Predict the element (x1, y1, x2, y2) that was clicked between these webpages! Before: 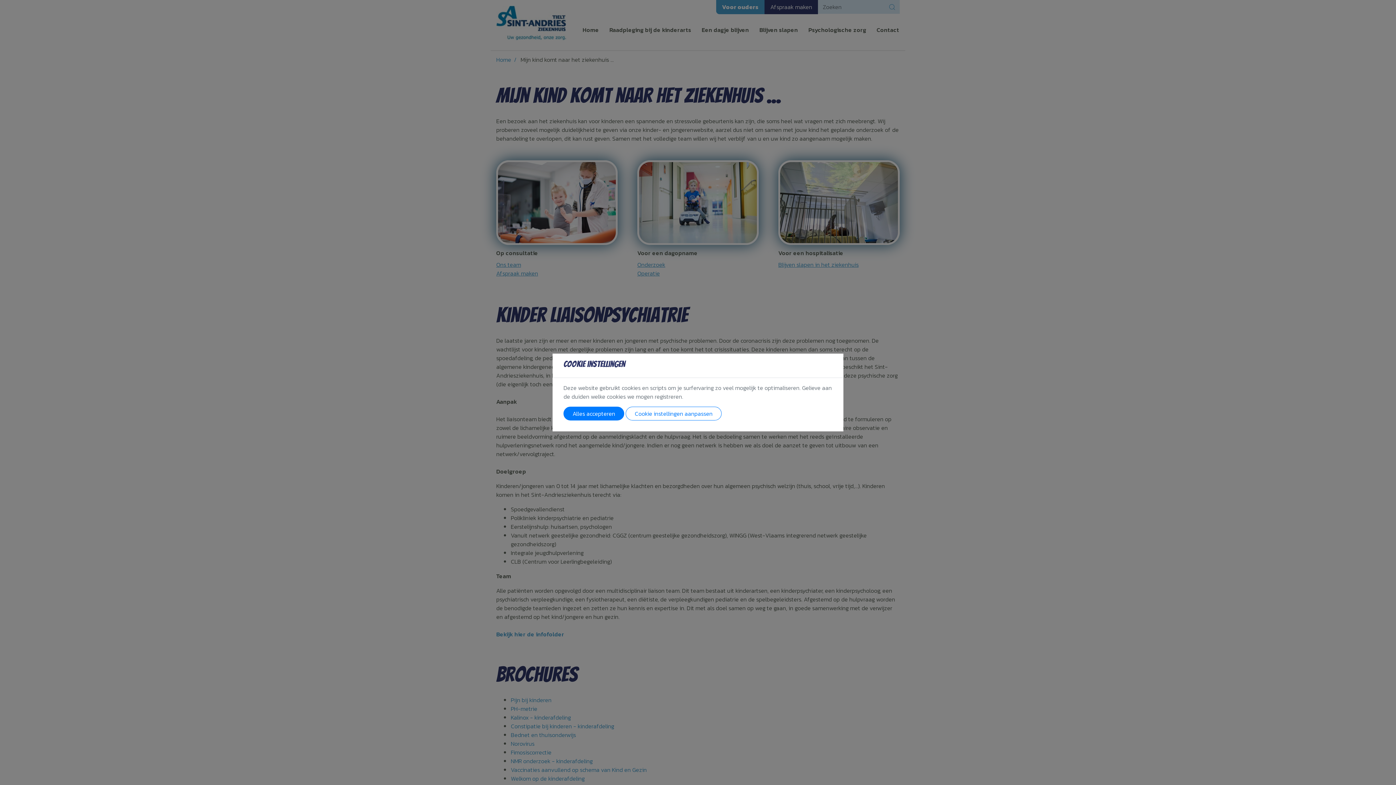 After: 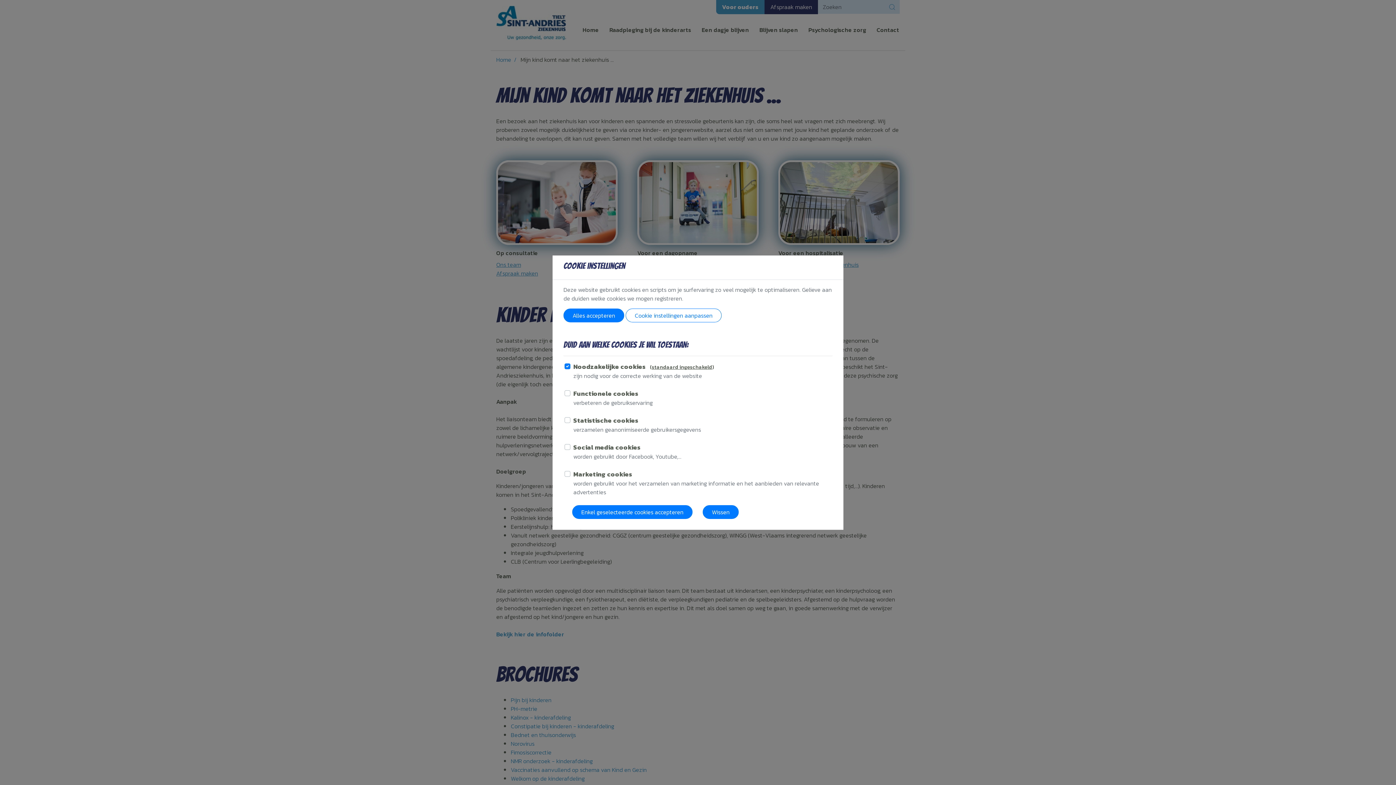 Action: label: Cookie instellingen aanpassen bbox: (625, 406, 721, 420)